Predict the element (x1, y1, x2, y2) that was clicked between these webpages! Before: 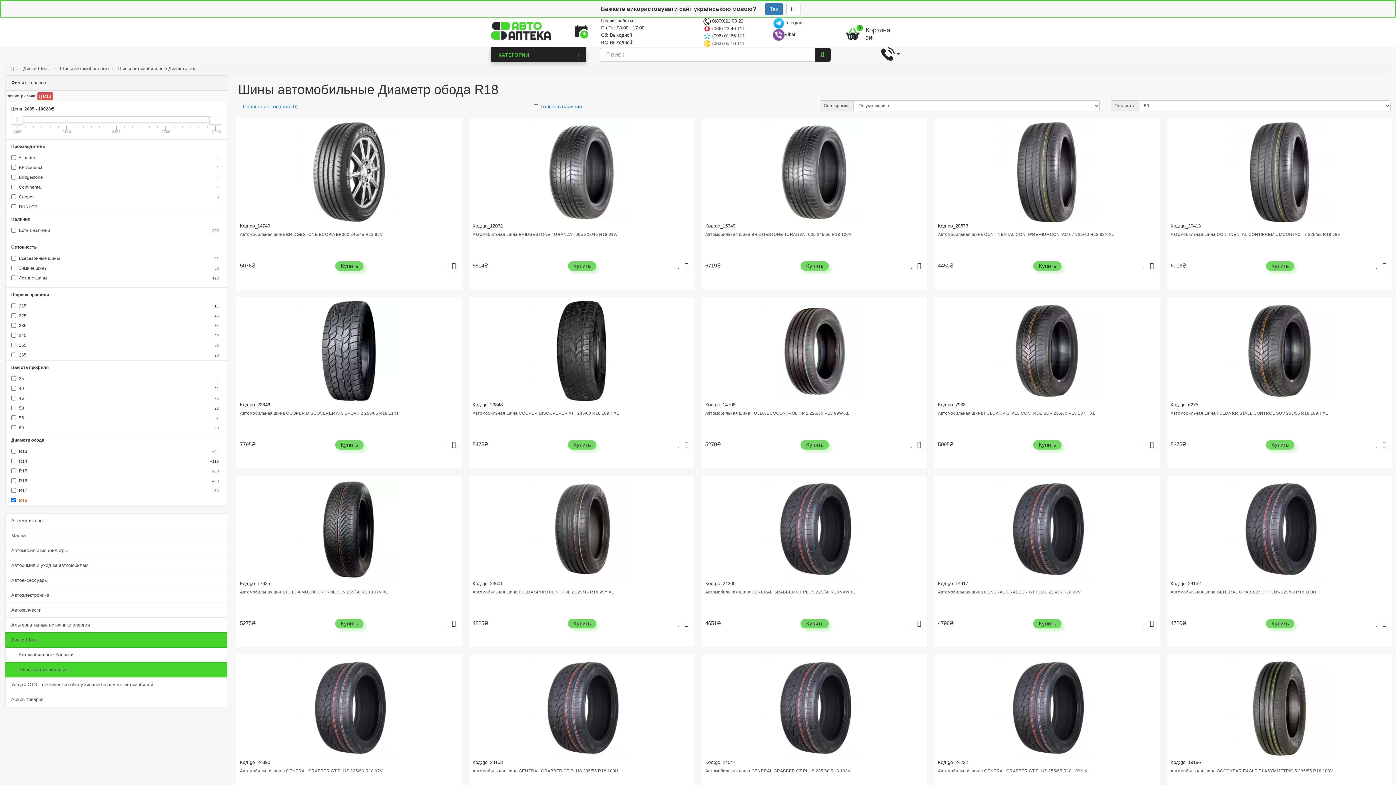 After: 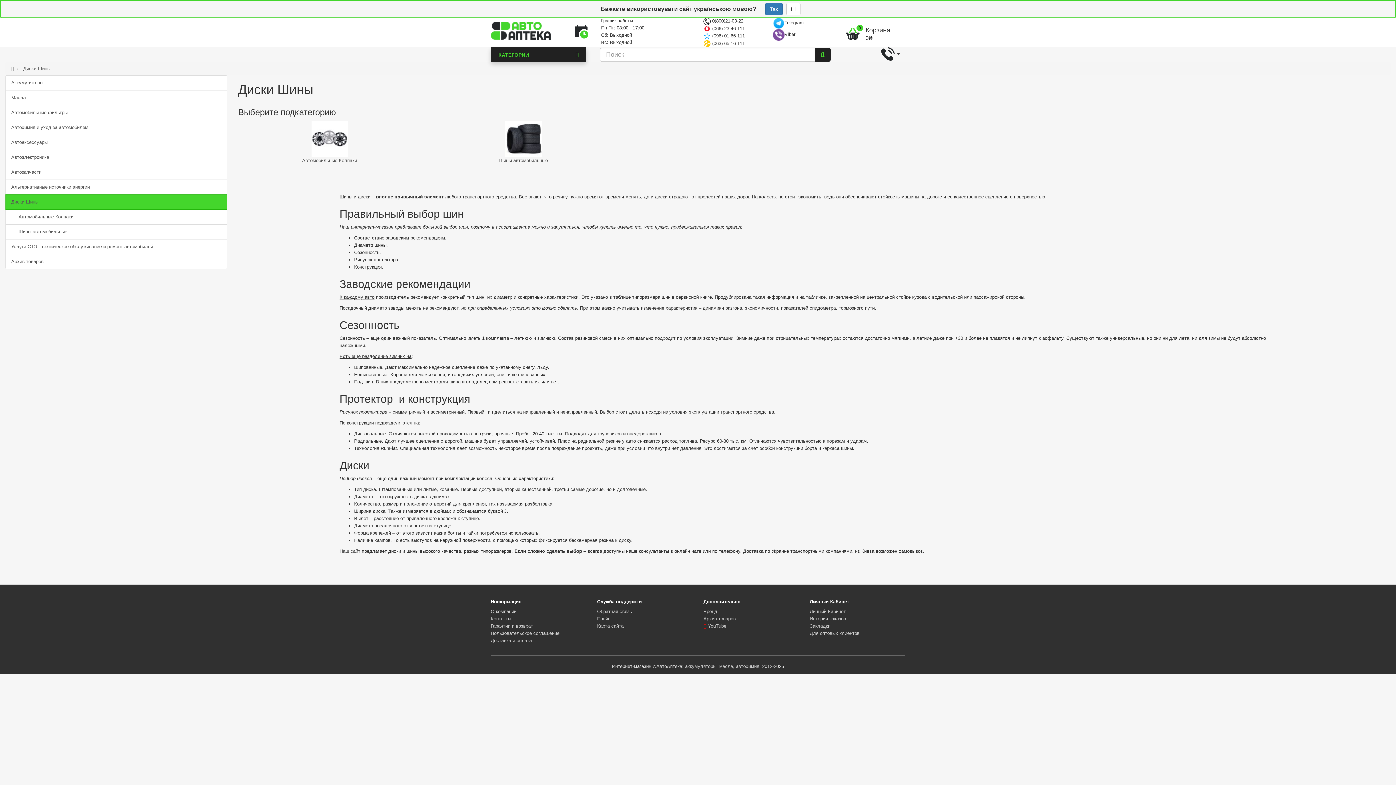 Action: label: Диски Шины bbox: (5, 632, 227, 648)